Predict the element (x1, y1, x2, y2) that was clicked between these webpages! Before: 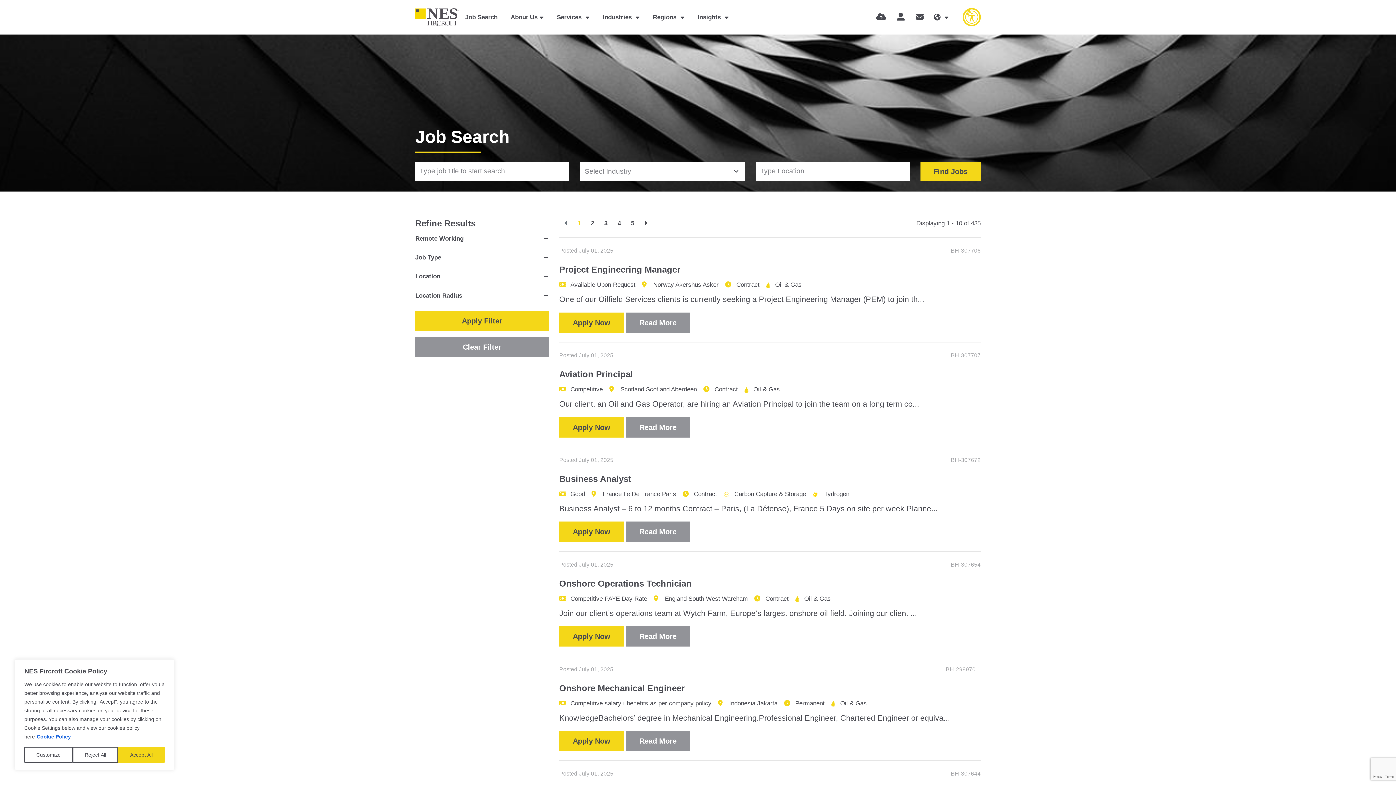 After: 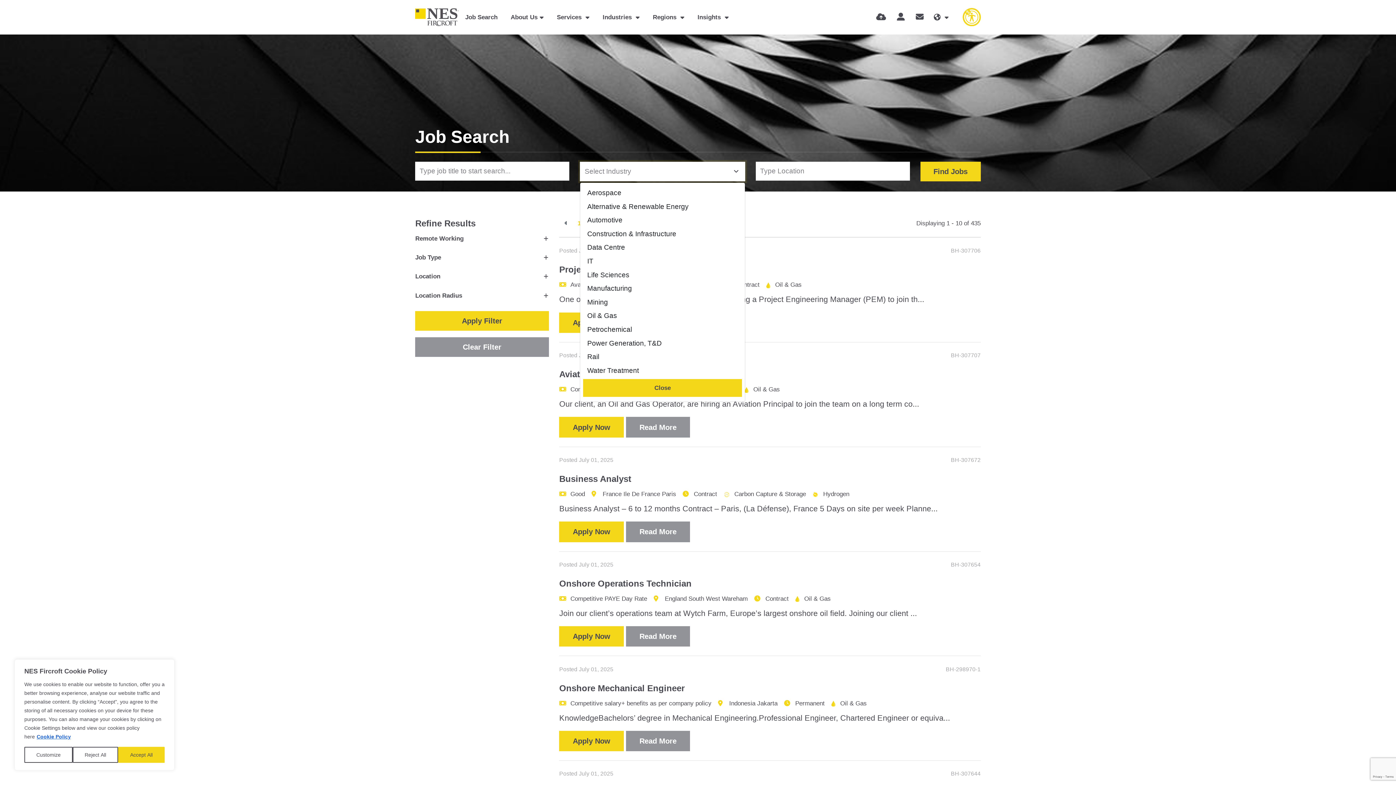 Action: bbox: (580, 161, 745, 181) label: Select Industry